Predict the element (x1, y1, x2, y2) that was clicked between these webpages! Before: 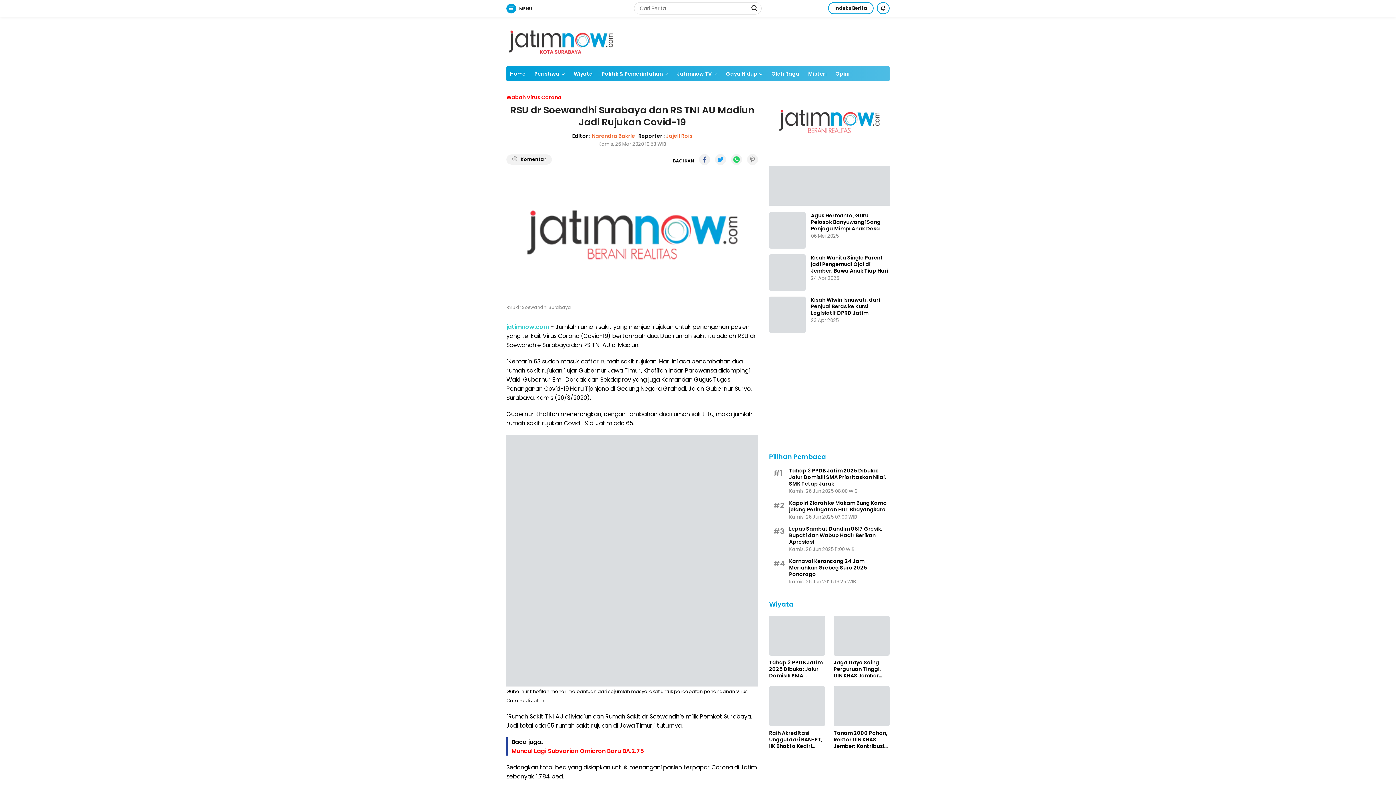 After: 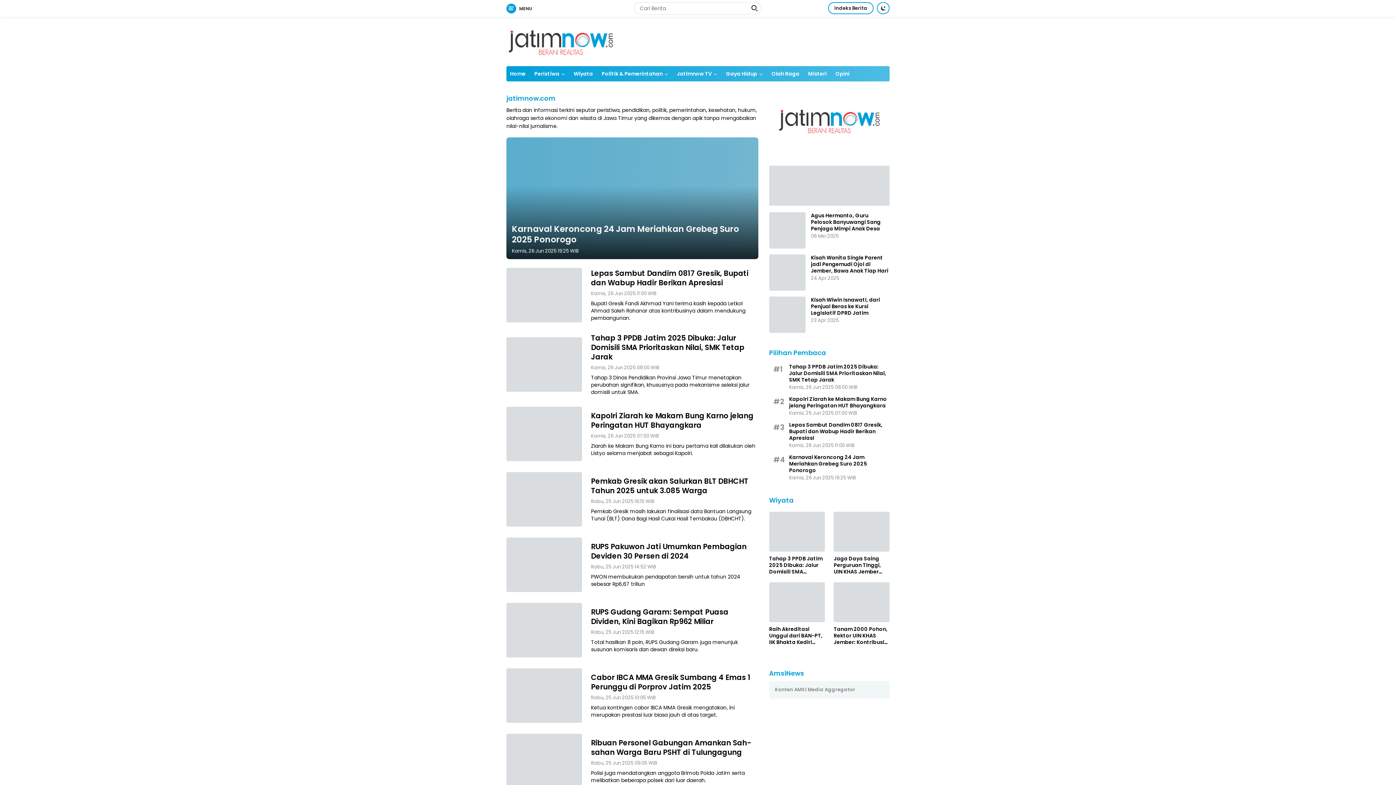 Action: bbox: (747, 2, 761, 16)